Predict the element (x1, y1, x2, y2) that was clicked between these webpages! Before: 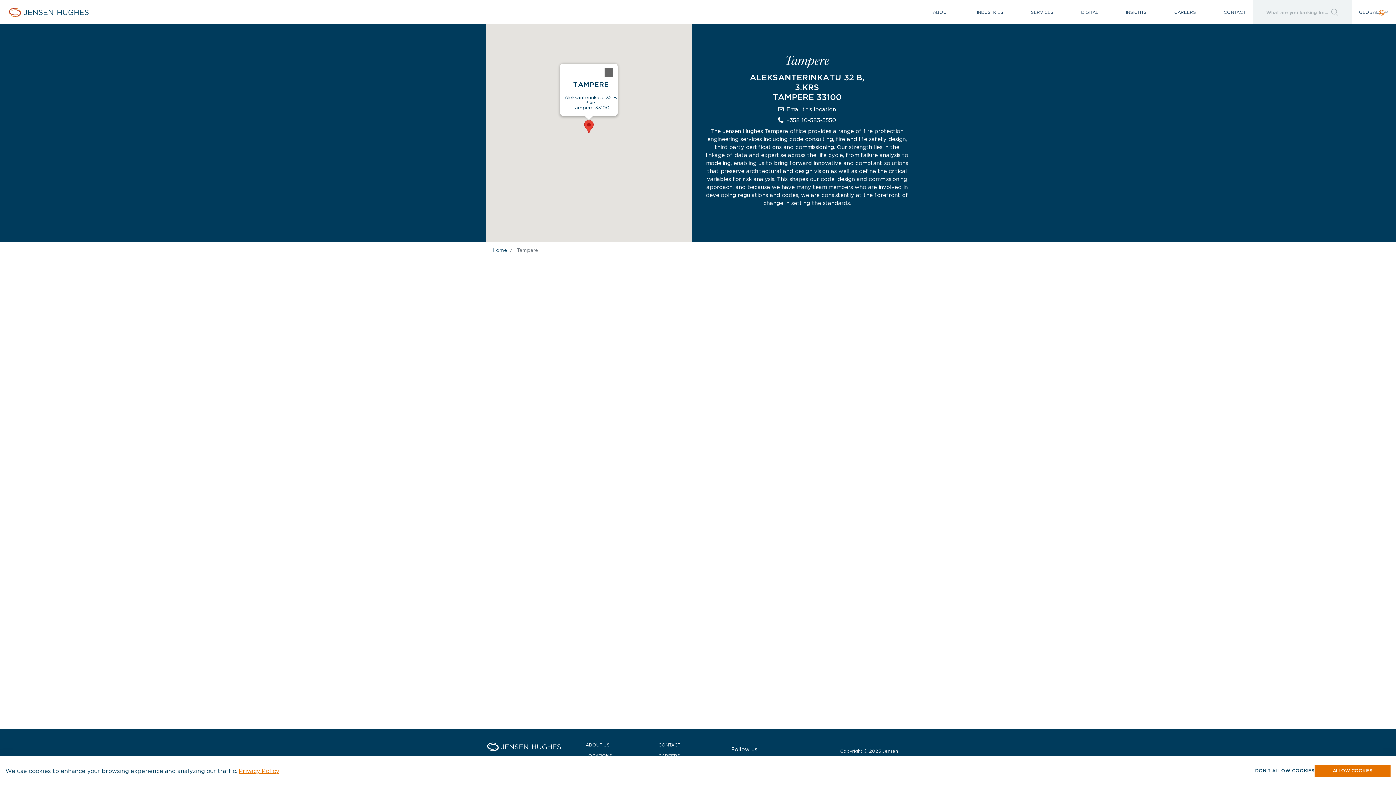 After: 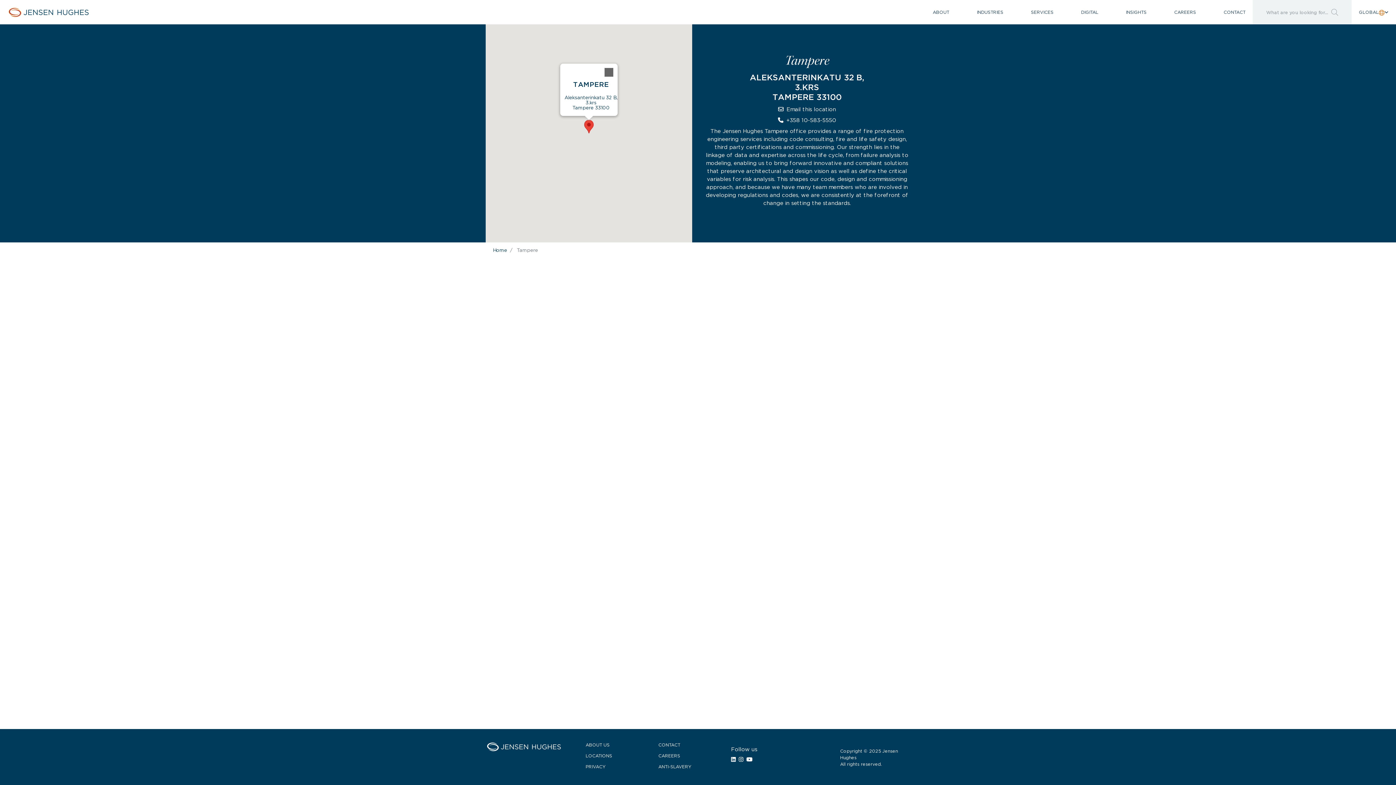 Action: label: deny cookies bbox: (1255, 767, 1314, 774)